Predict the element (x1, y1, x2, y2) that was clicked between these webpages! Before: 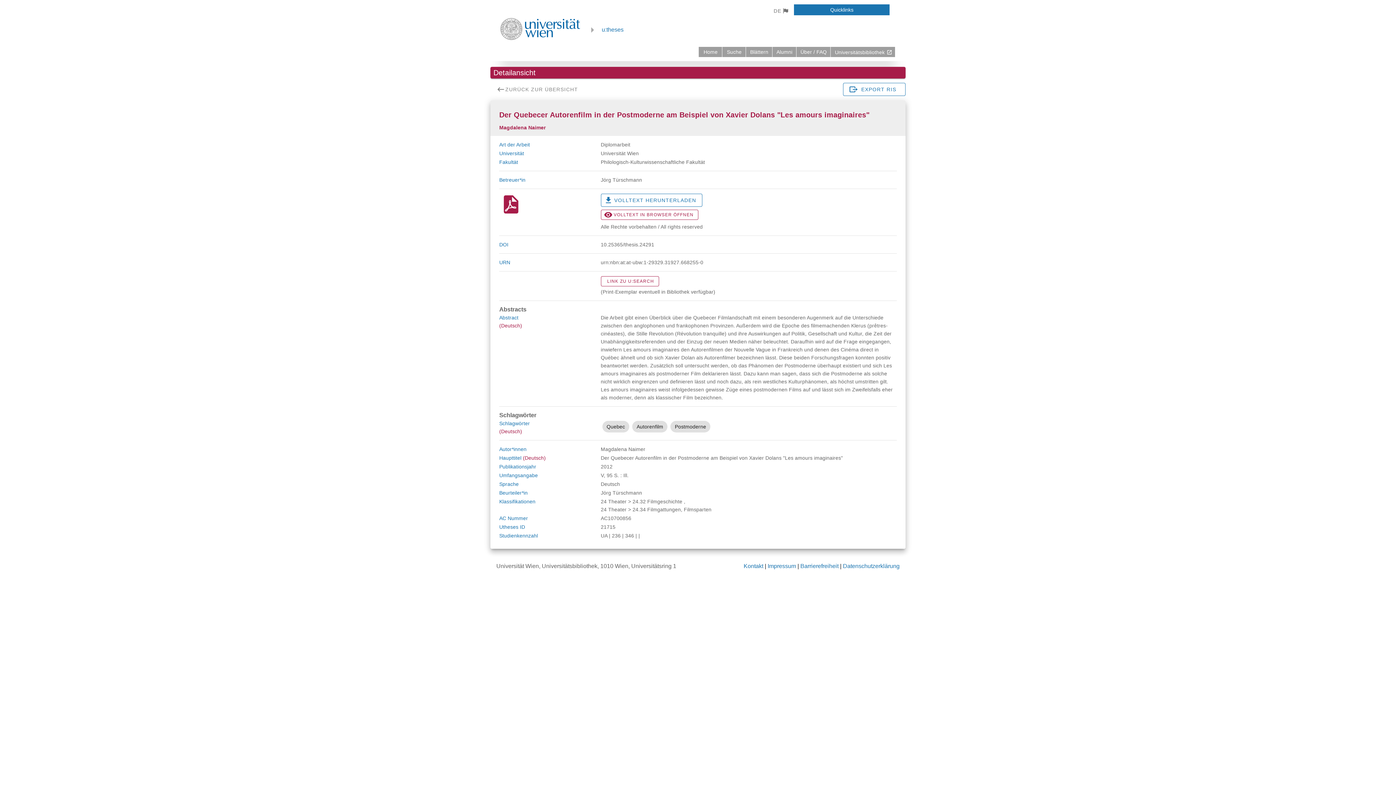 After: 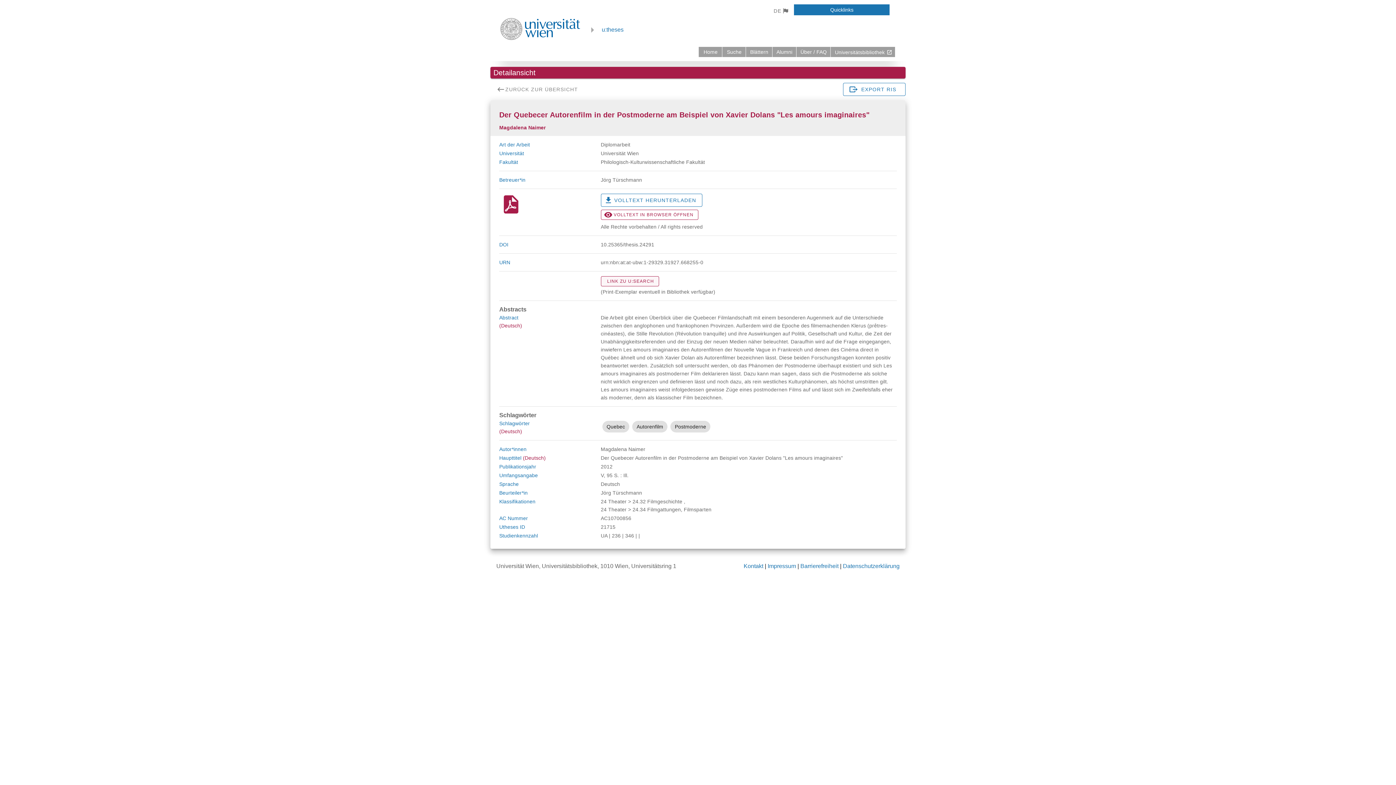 Action: label: LINK ZU U:SEARCH bbox: (600, 276, 659, 286)